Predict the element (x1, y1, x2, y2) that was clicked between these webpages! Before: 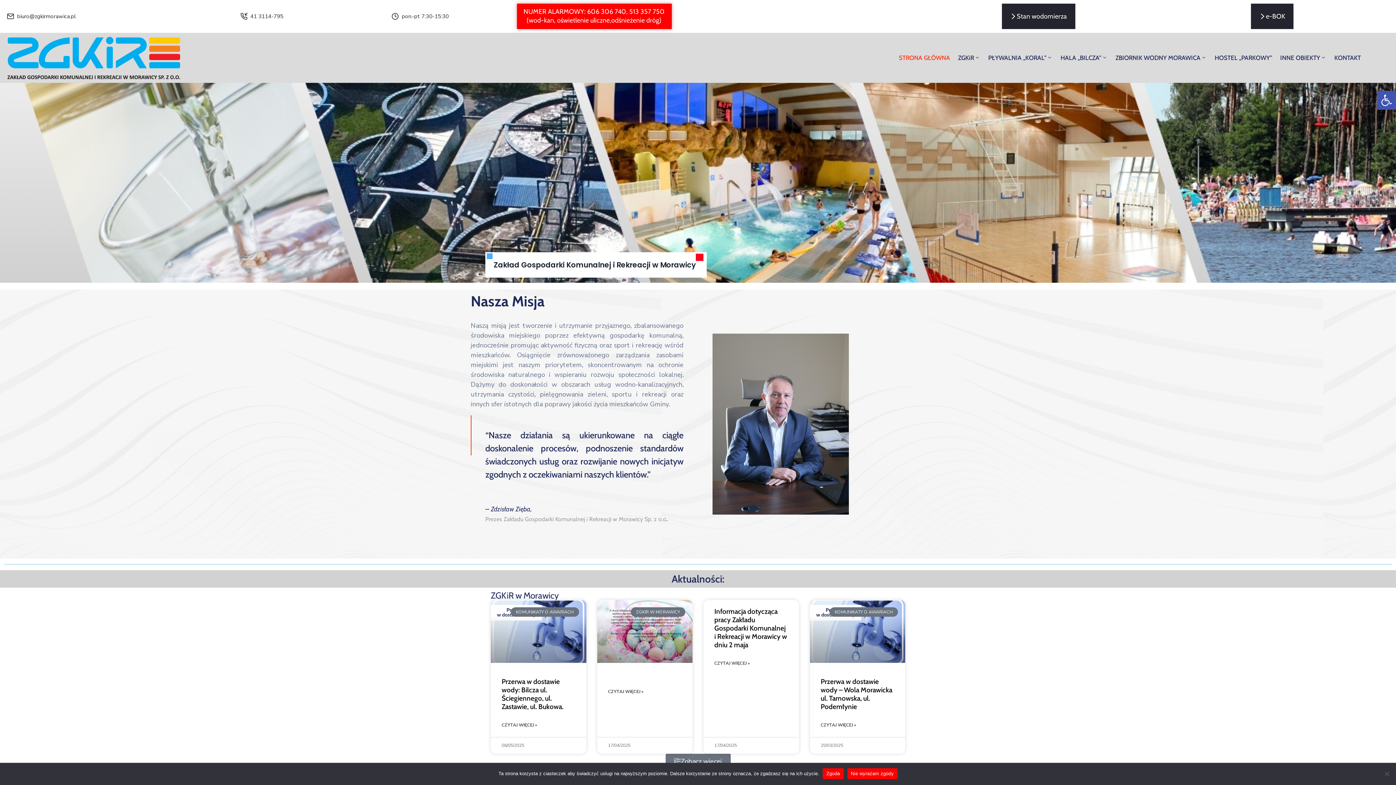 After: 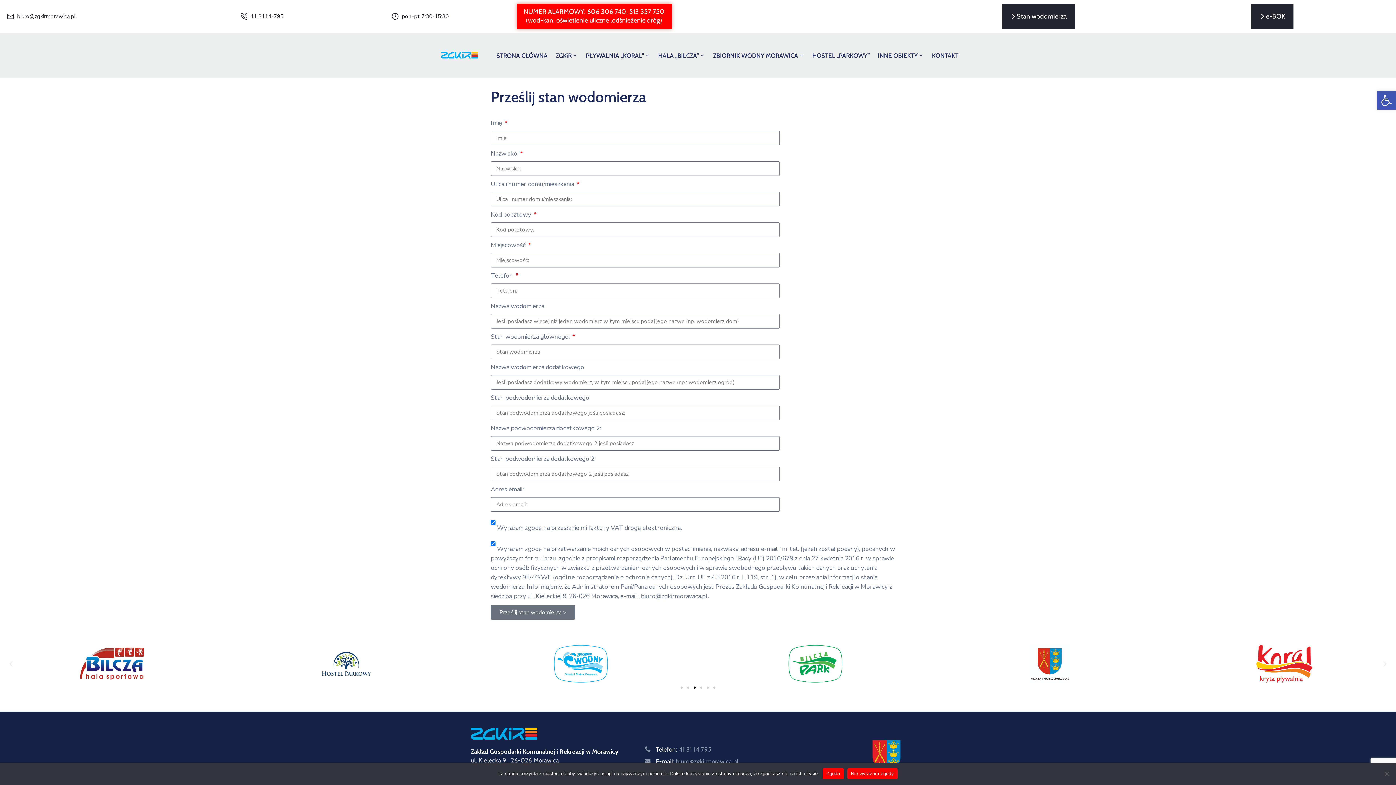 Action: label: Stan wodomierza bbox: (1002, 3, 1075, 29)